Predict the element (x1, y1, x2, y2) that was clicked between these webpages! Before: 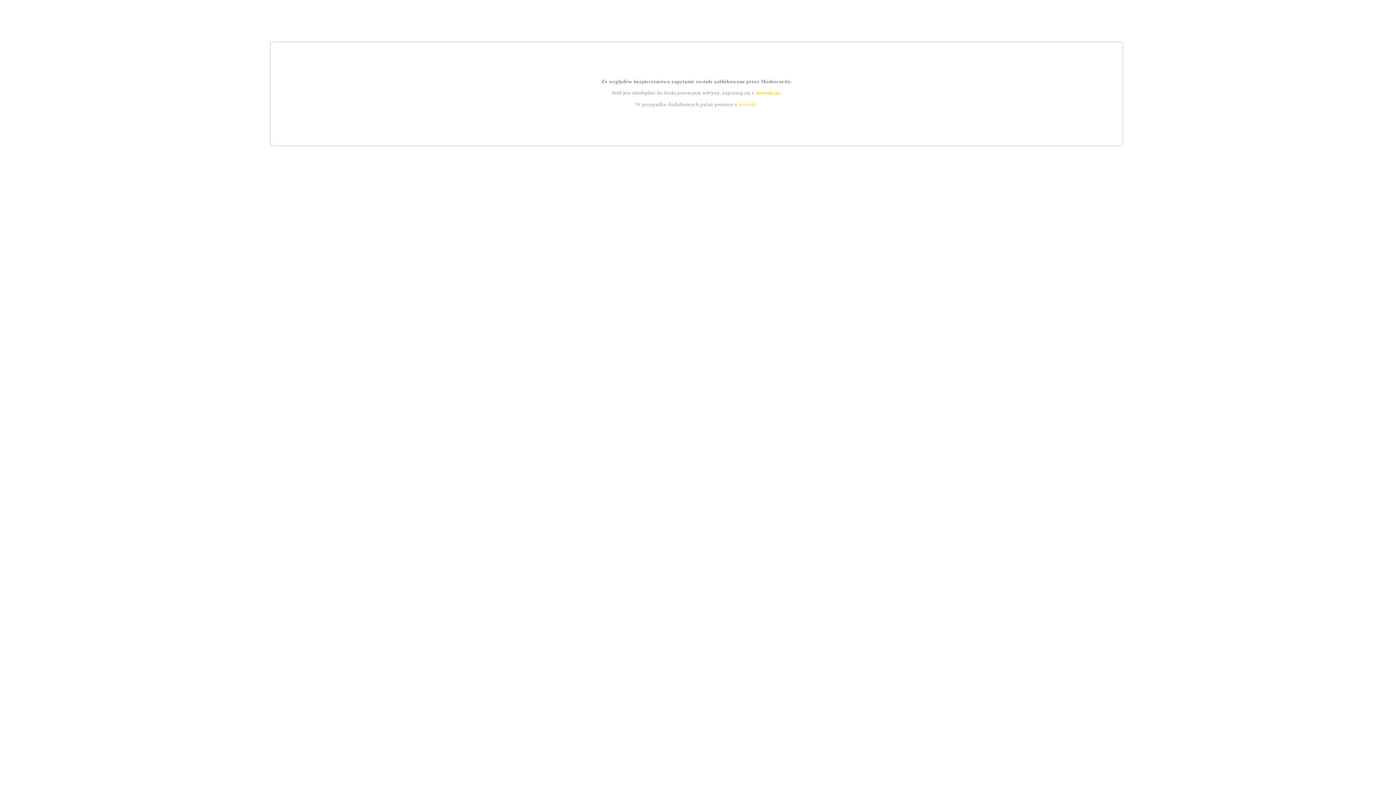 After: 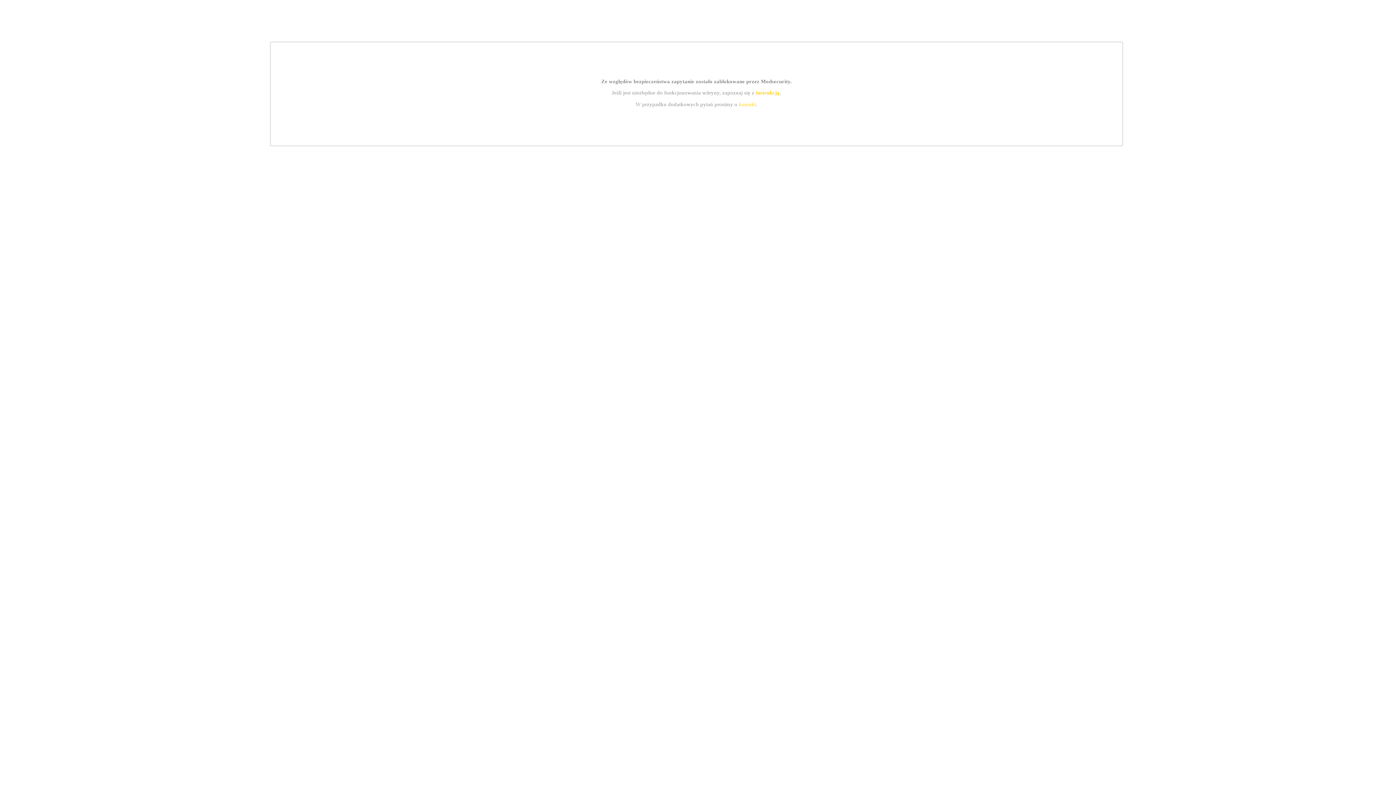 Action: label: kontakt bbox: (739, 101, 756, 107)